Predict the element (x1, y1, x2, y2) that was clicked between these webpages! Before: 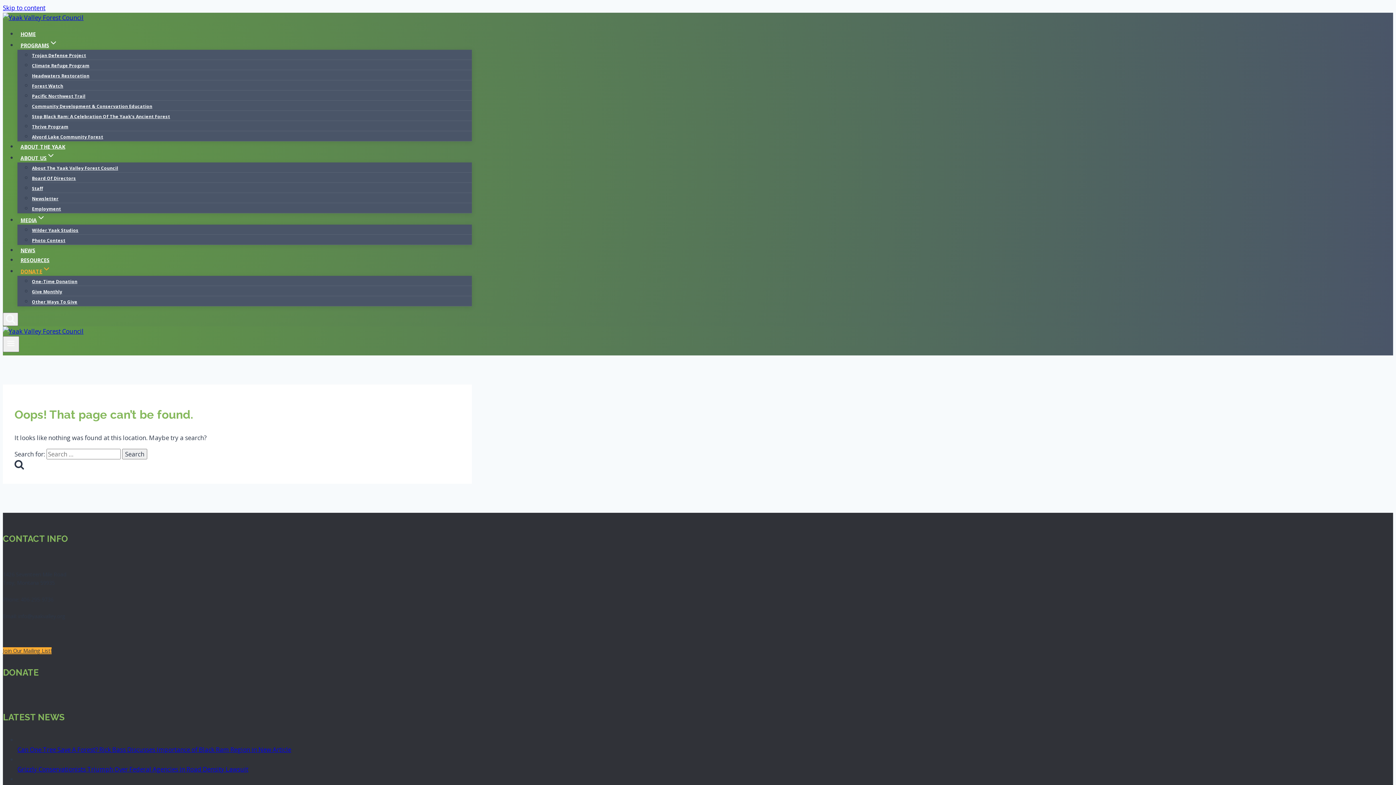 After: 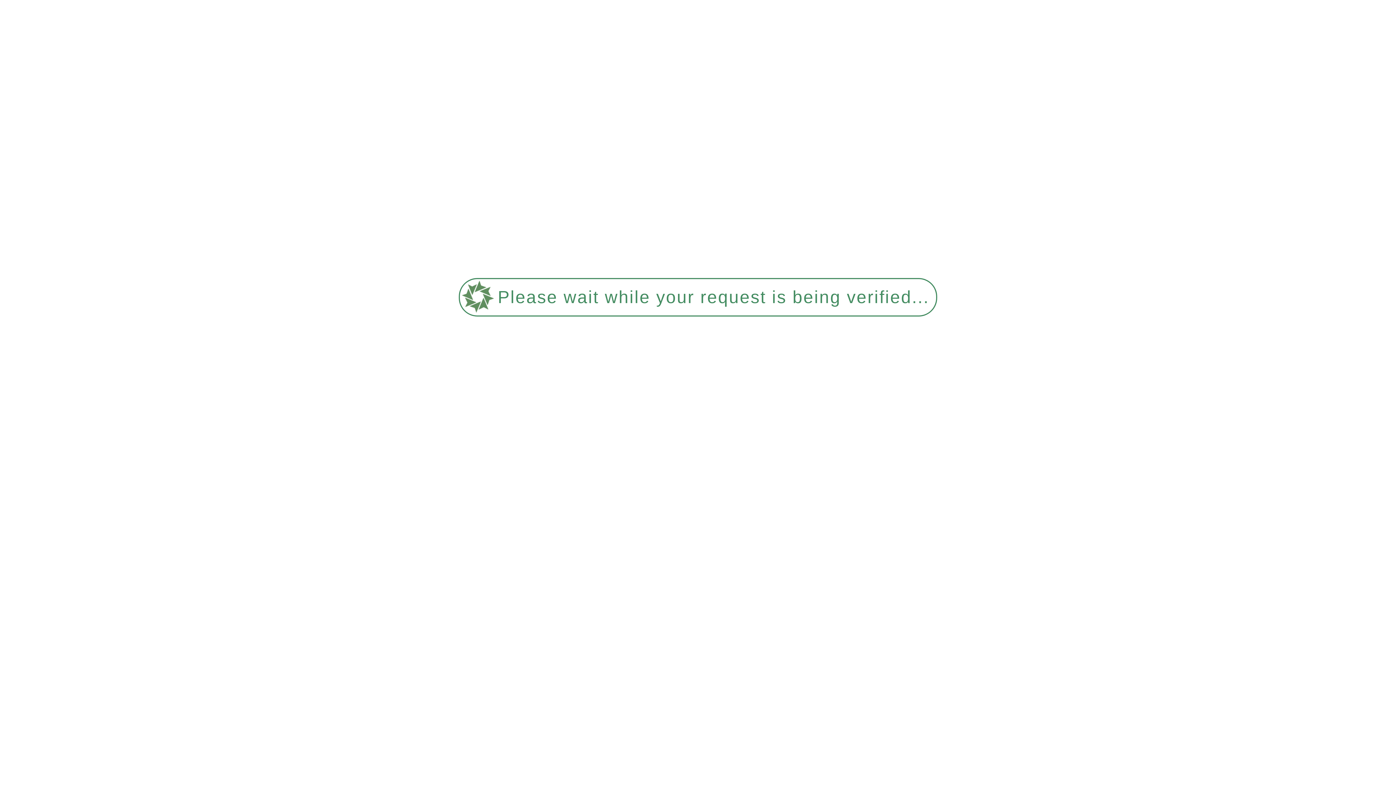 Action: label: Photo Contest bbox: (32, 233, 65, 248)